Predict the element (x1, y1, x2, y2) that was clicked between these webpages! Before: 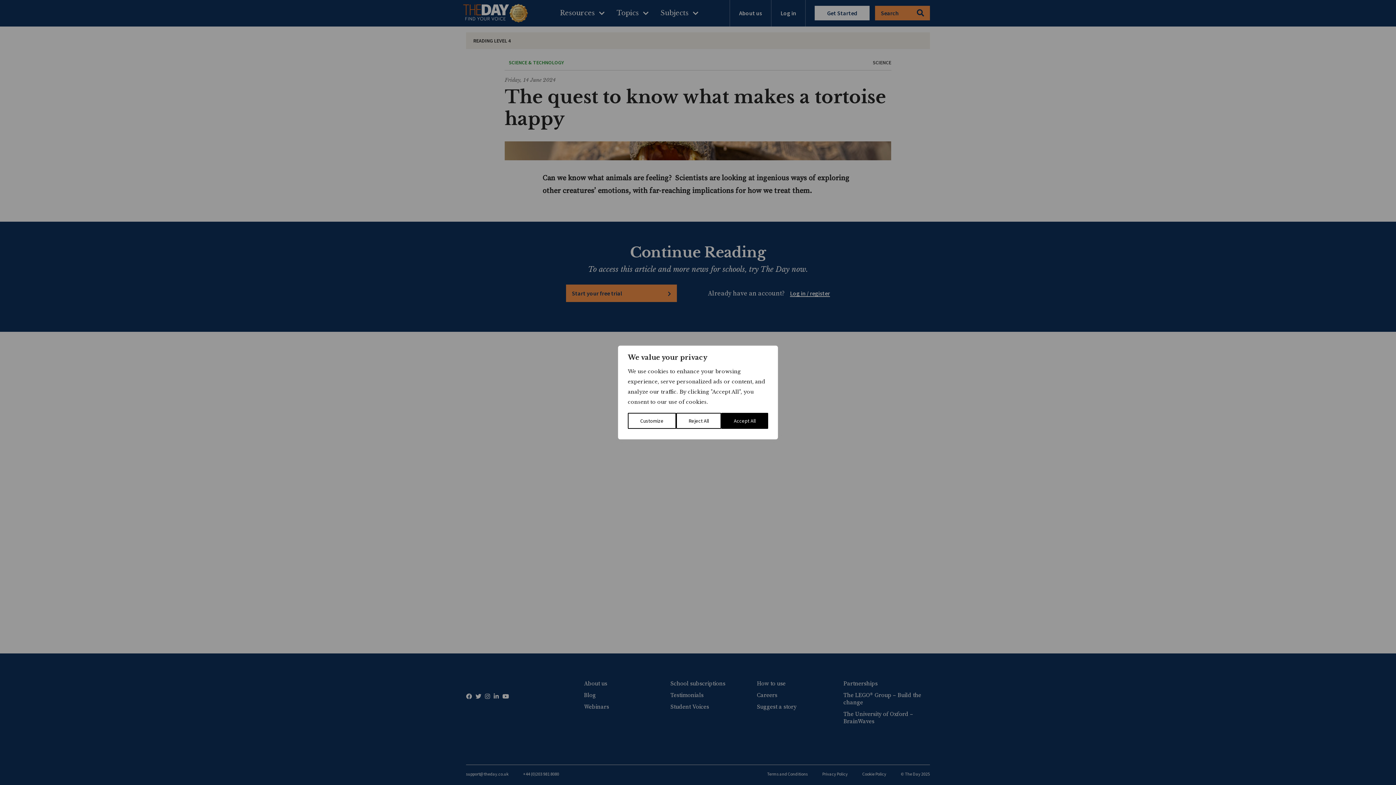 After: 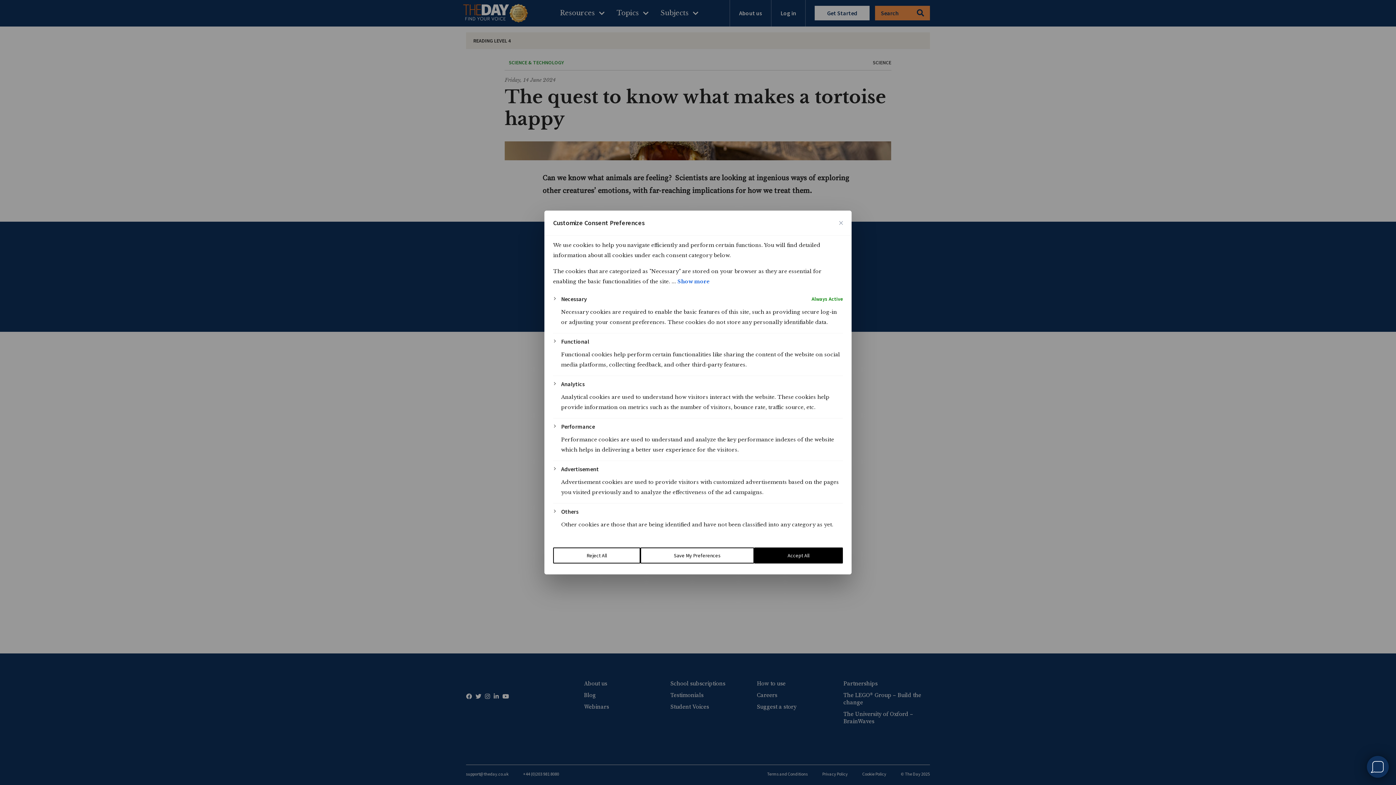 Action: bbox: (628, 413, 676, 429) label: Customize